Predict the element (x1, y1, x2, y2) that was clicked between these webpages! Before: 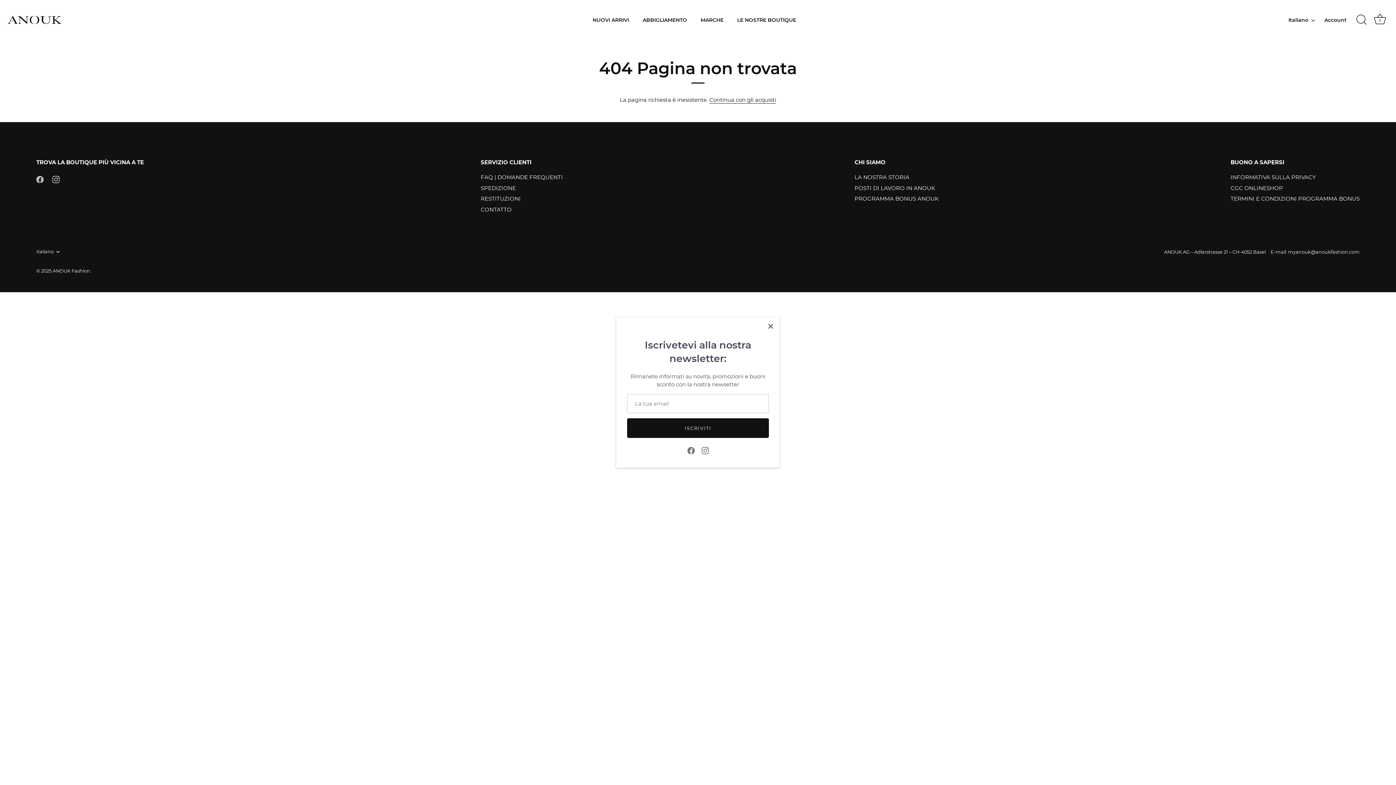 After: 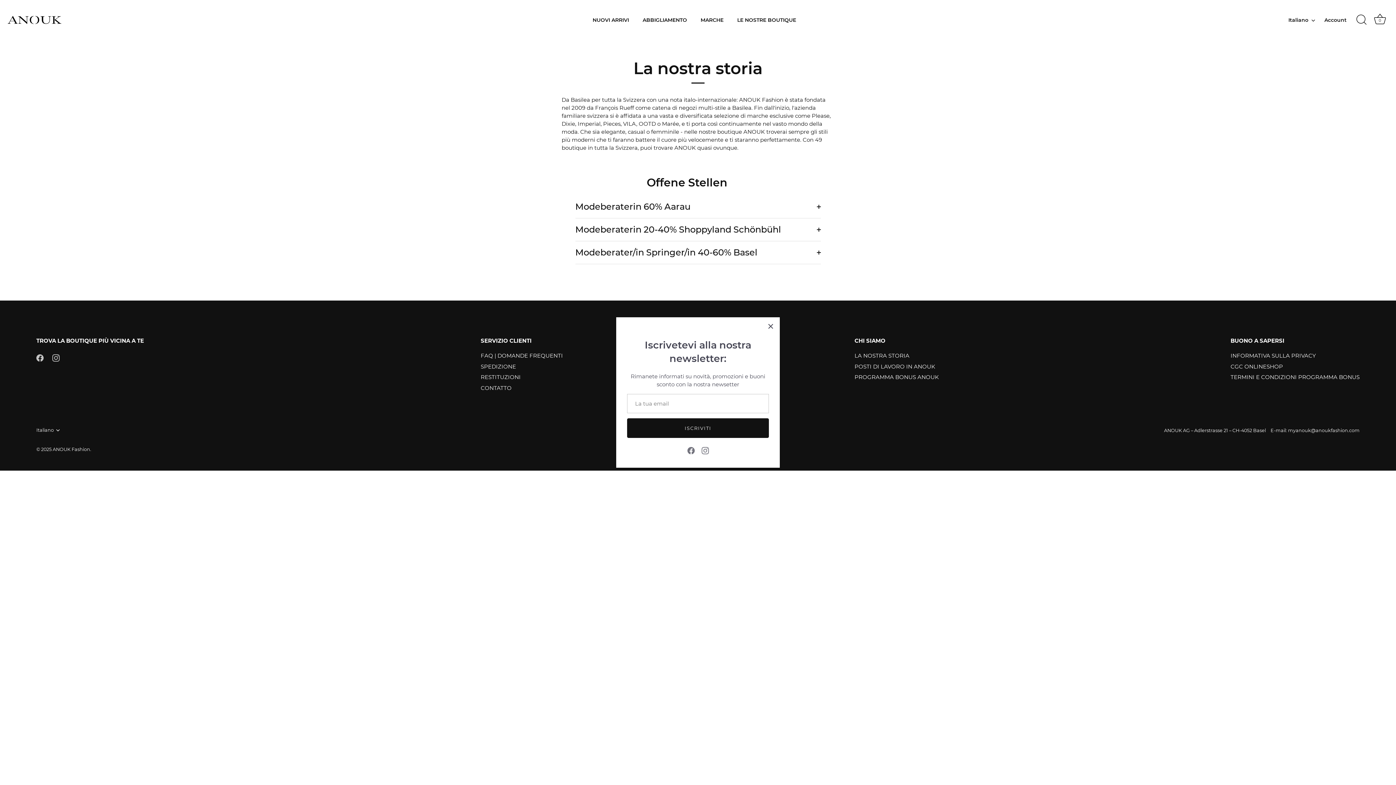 Action: bbox: (854, 173, 909, 180) label: LA NOSTRA STORIA